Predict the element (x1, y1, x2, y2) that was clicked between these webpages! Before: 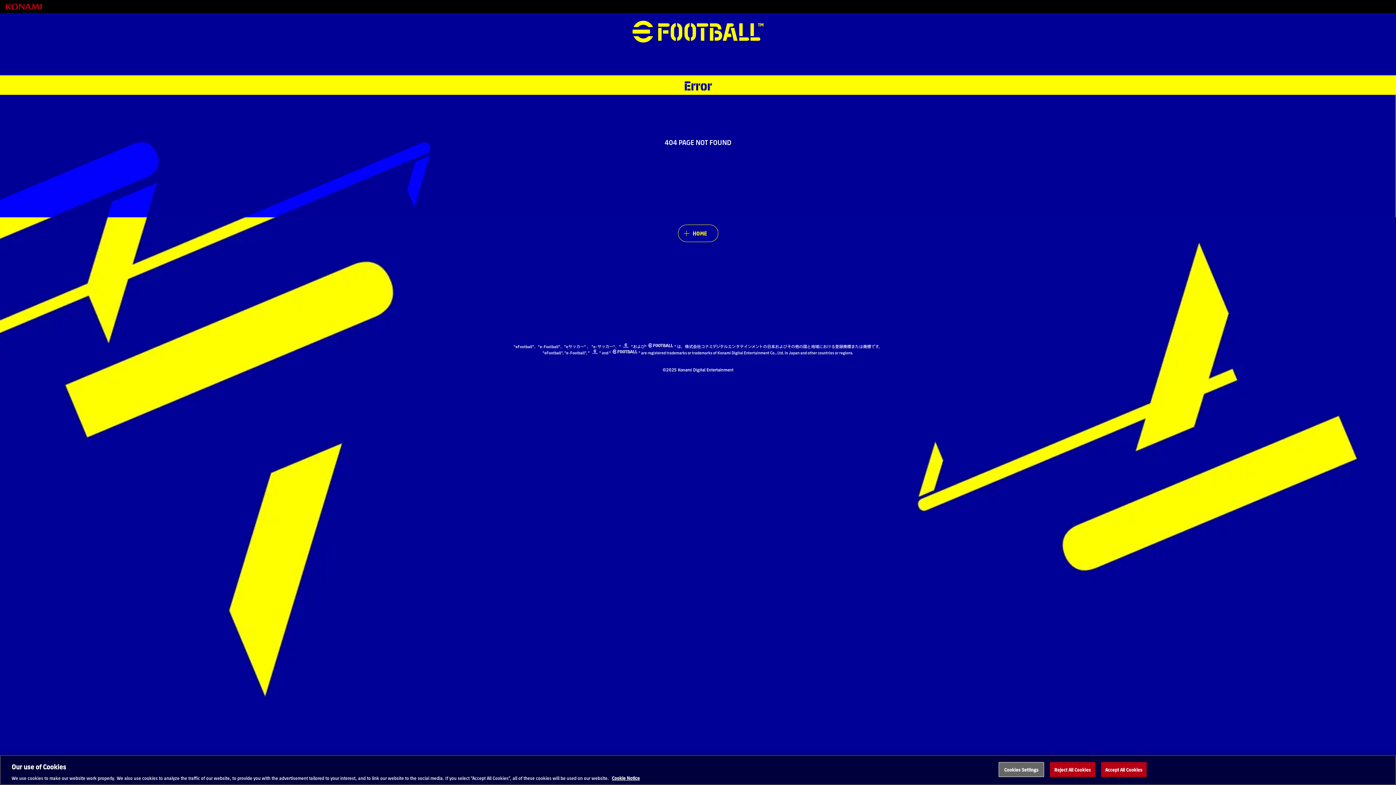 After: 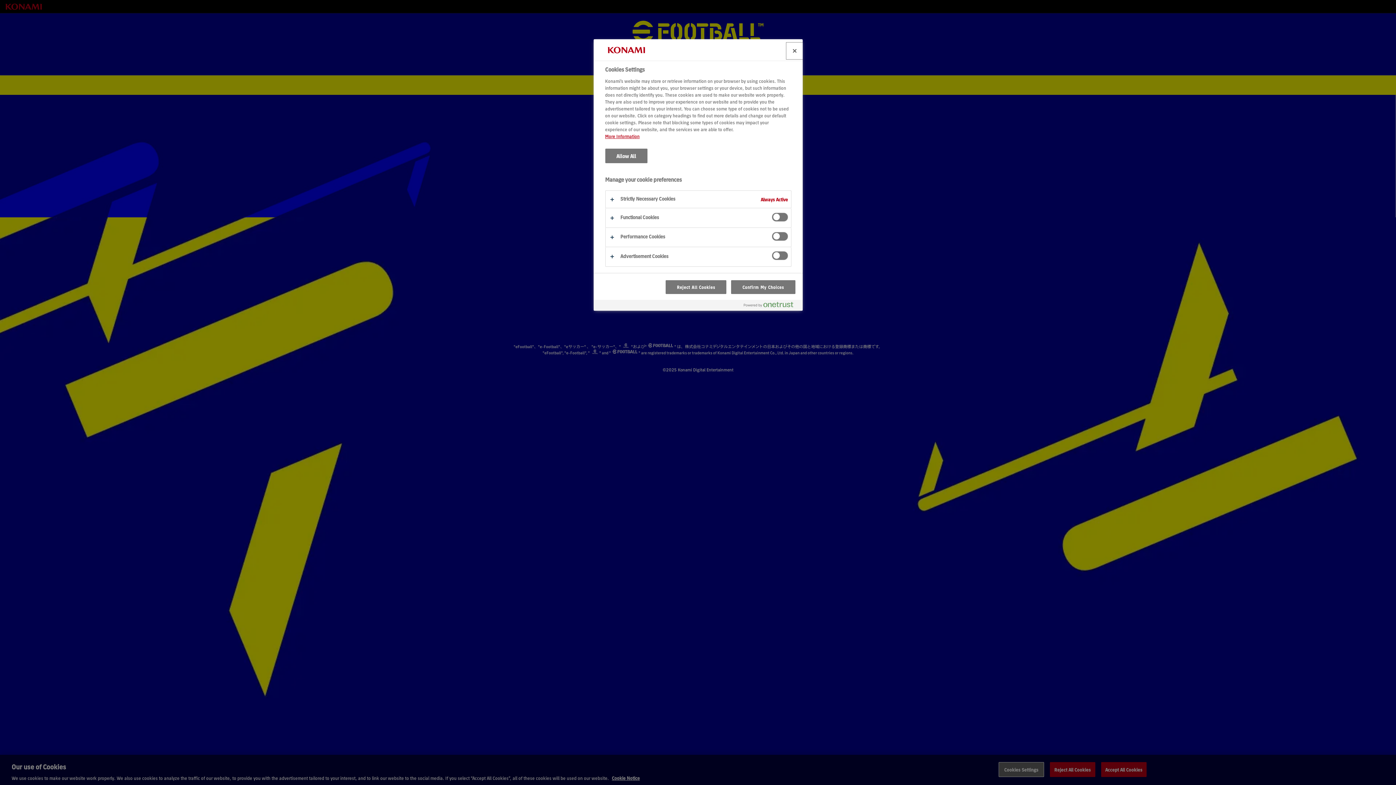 Action: bbox: (998, 762, 1044, 777) label: Cookies Settings